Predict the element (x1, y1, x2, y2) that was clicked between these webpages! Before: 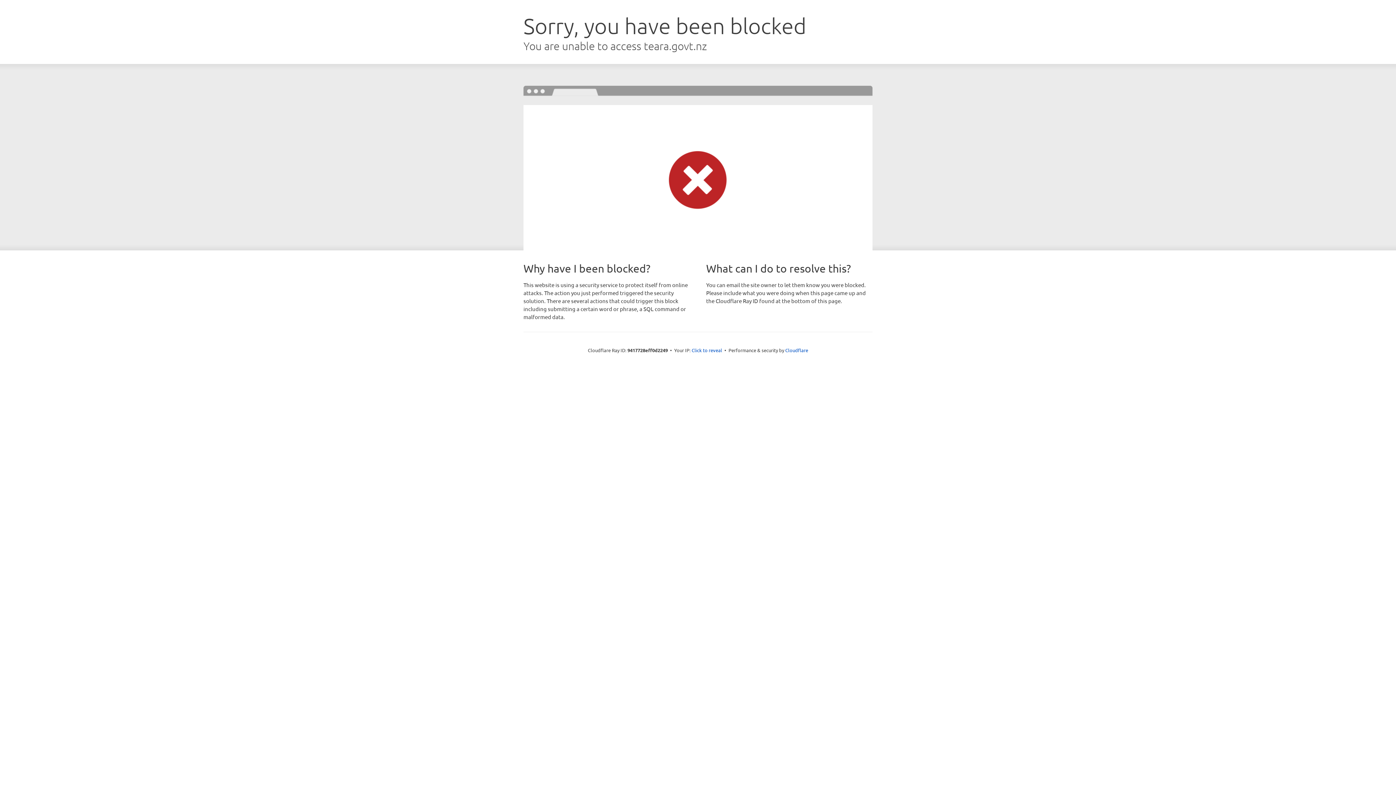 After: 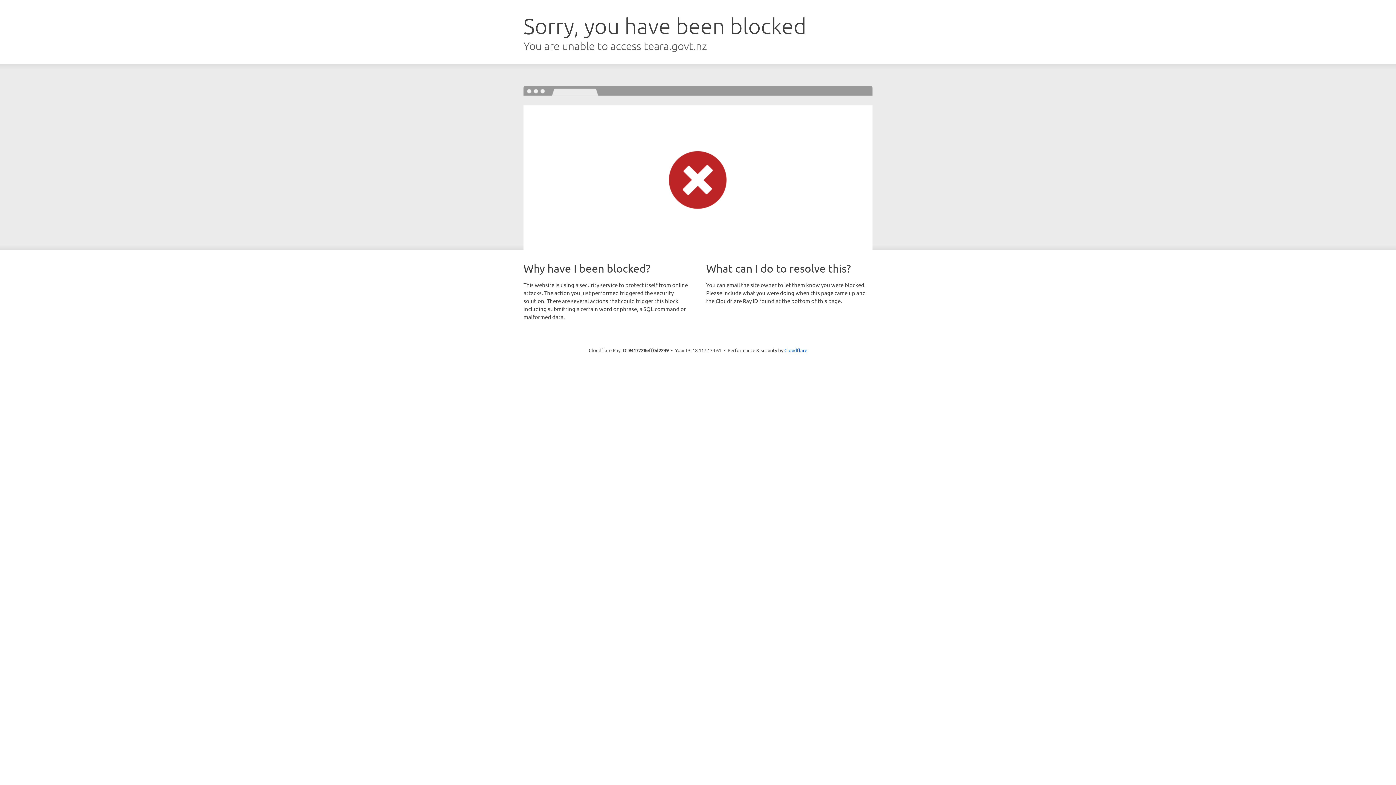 Action: bbox: (691, 346, 722, 353) label: Click to reveal